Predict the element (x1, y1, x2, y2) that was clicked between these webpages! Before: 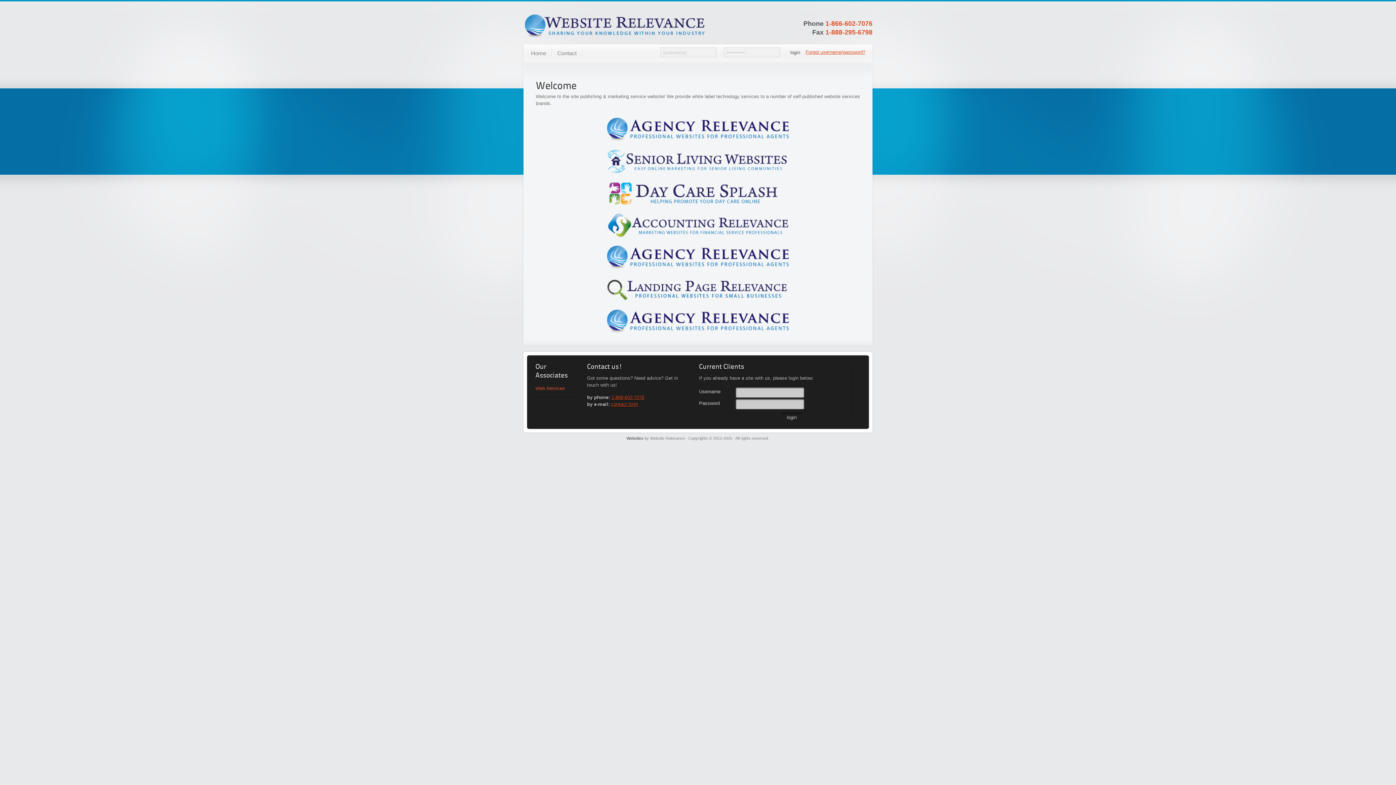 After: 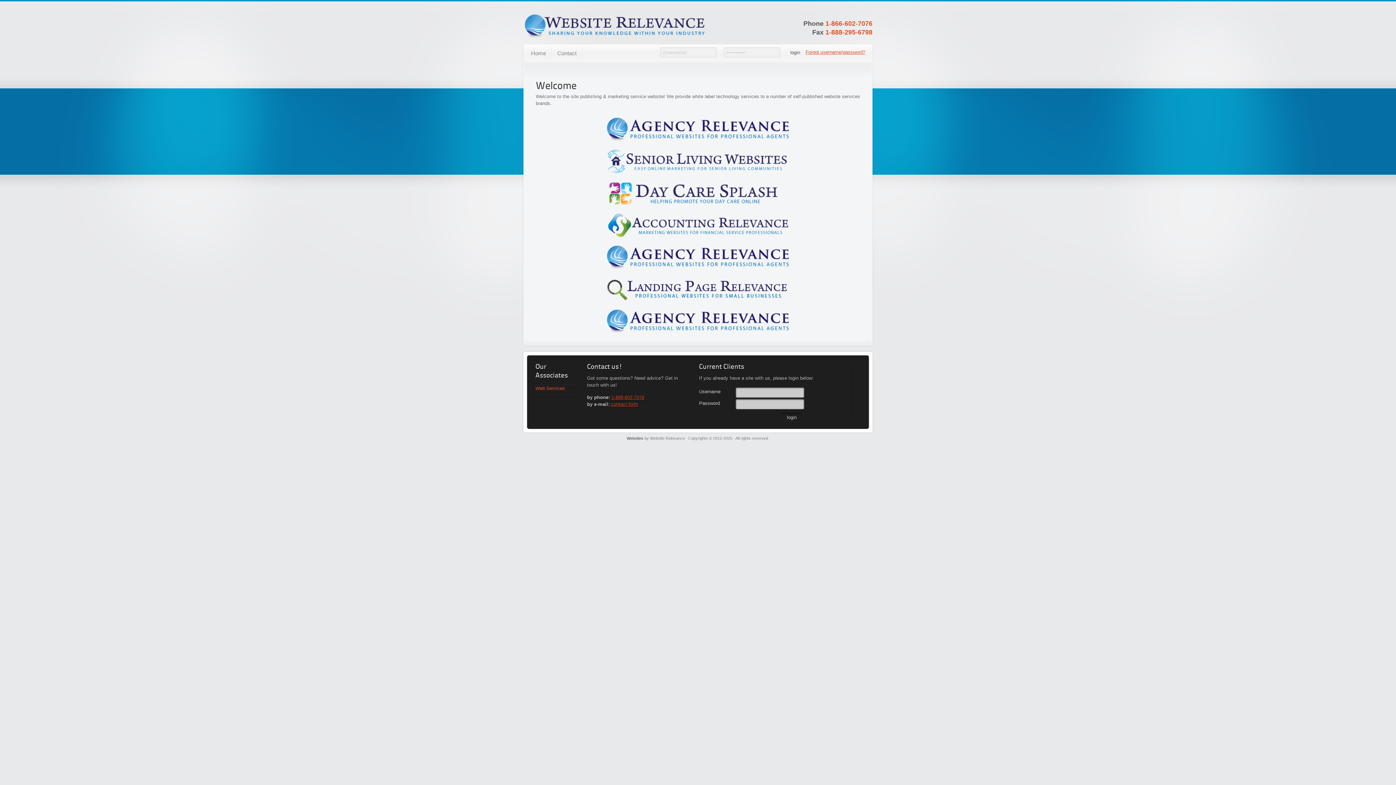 Action: bbox: (536, 172, 860, 177)